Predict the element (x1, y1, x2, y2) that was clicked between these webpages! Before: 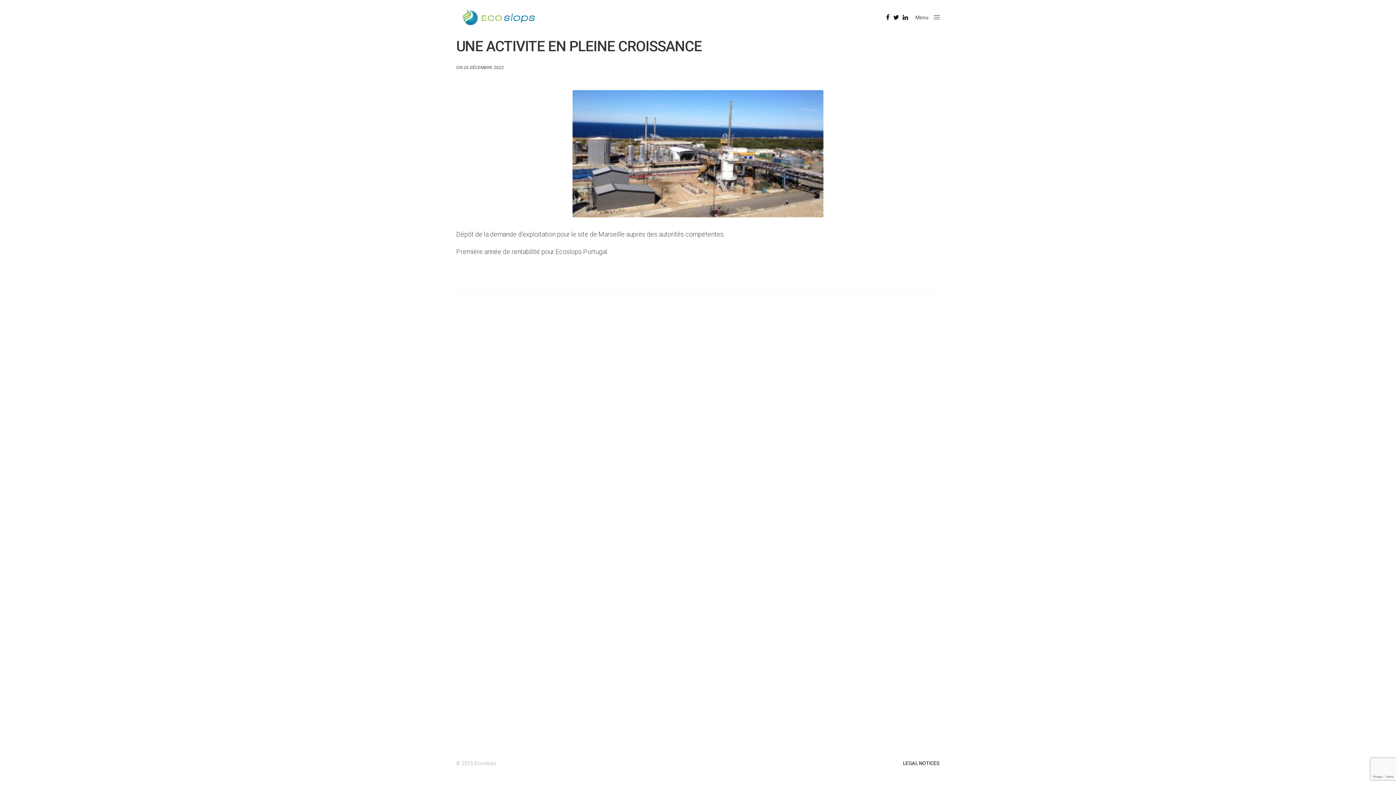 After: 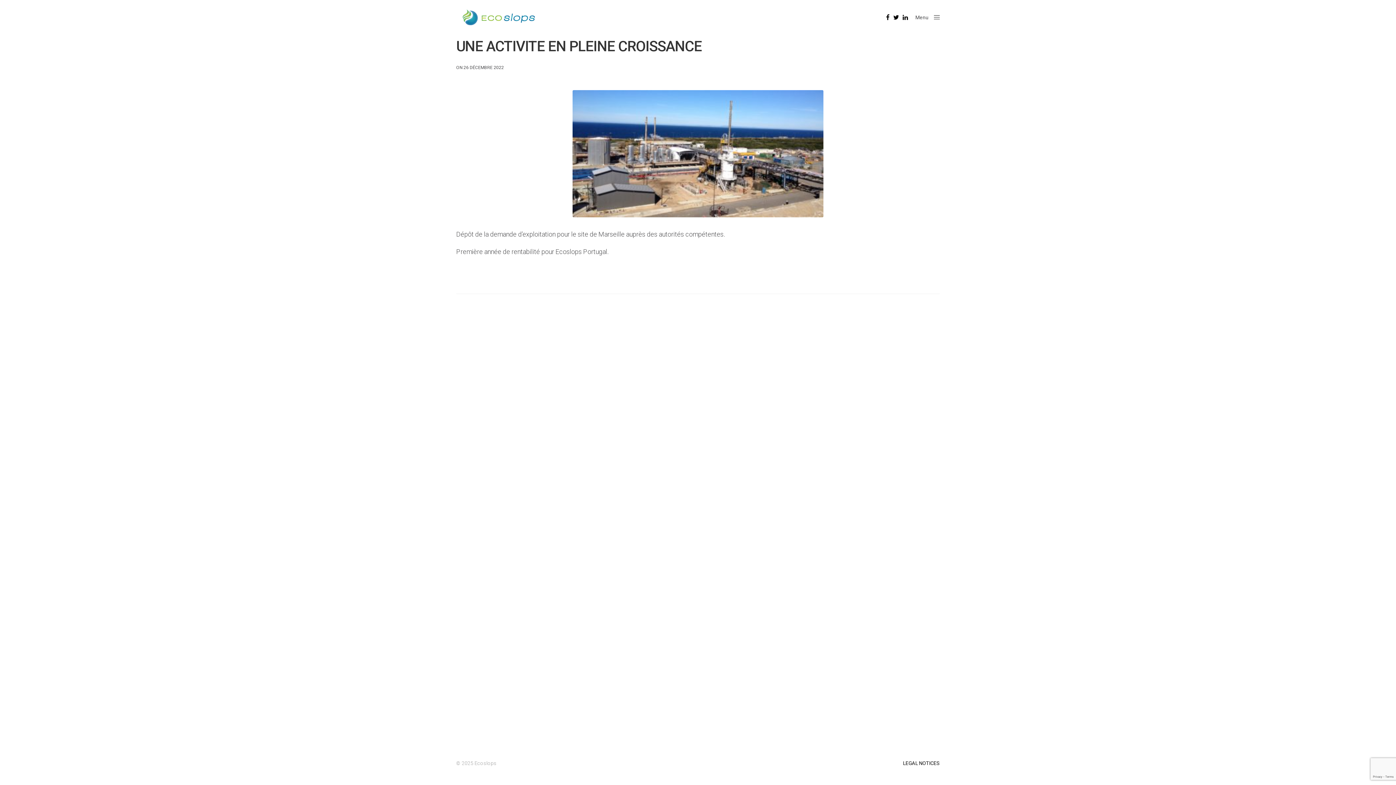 Action: bbox: (893, 6, 899, 28)